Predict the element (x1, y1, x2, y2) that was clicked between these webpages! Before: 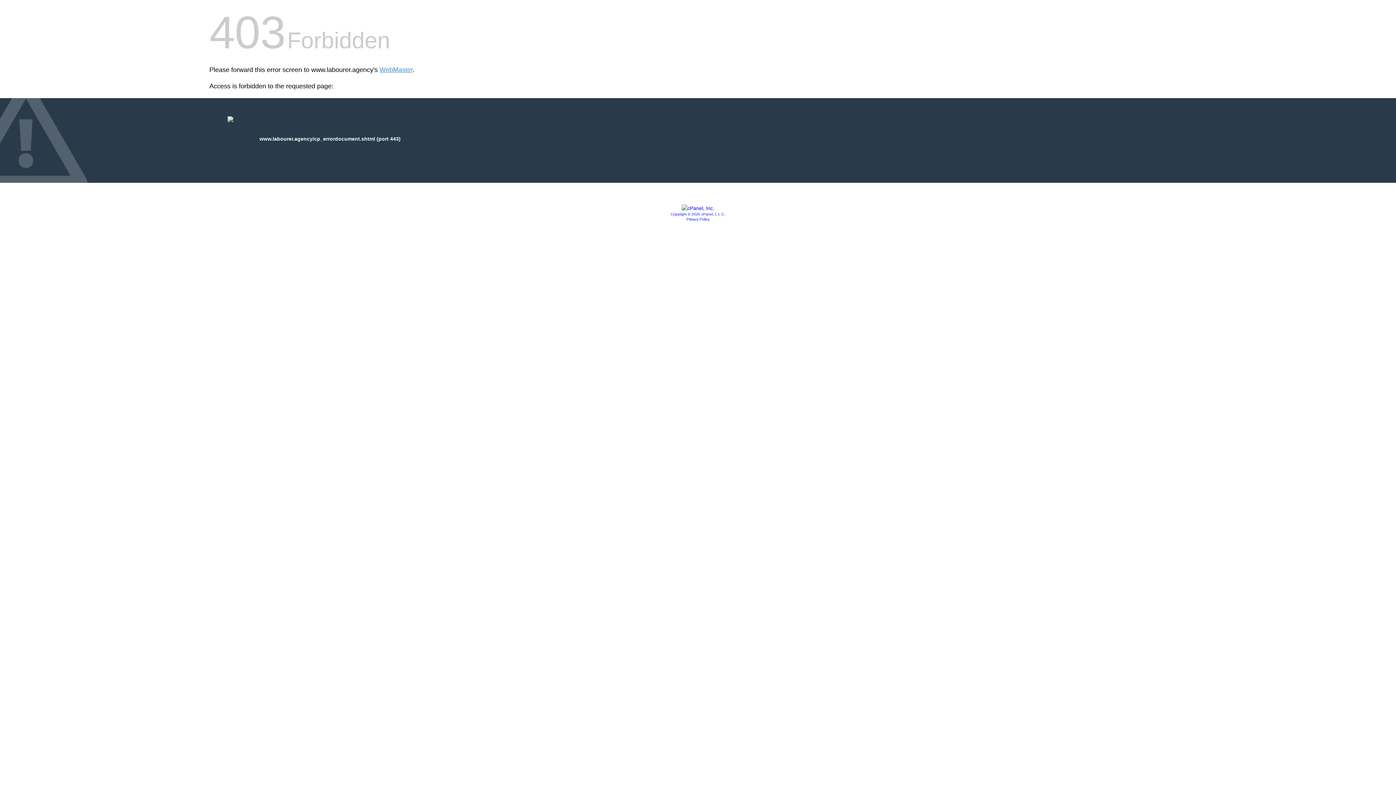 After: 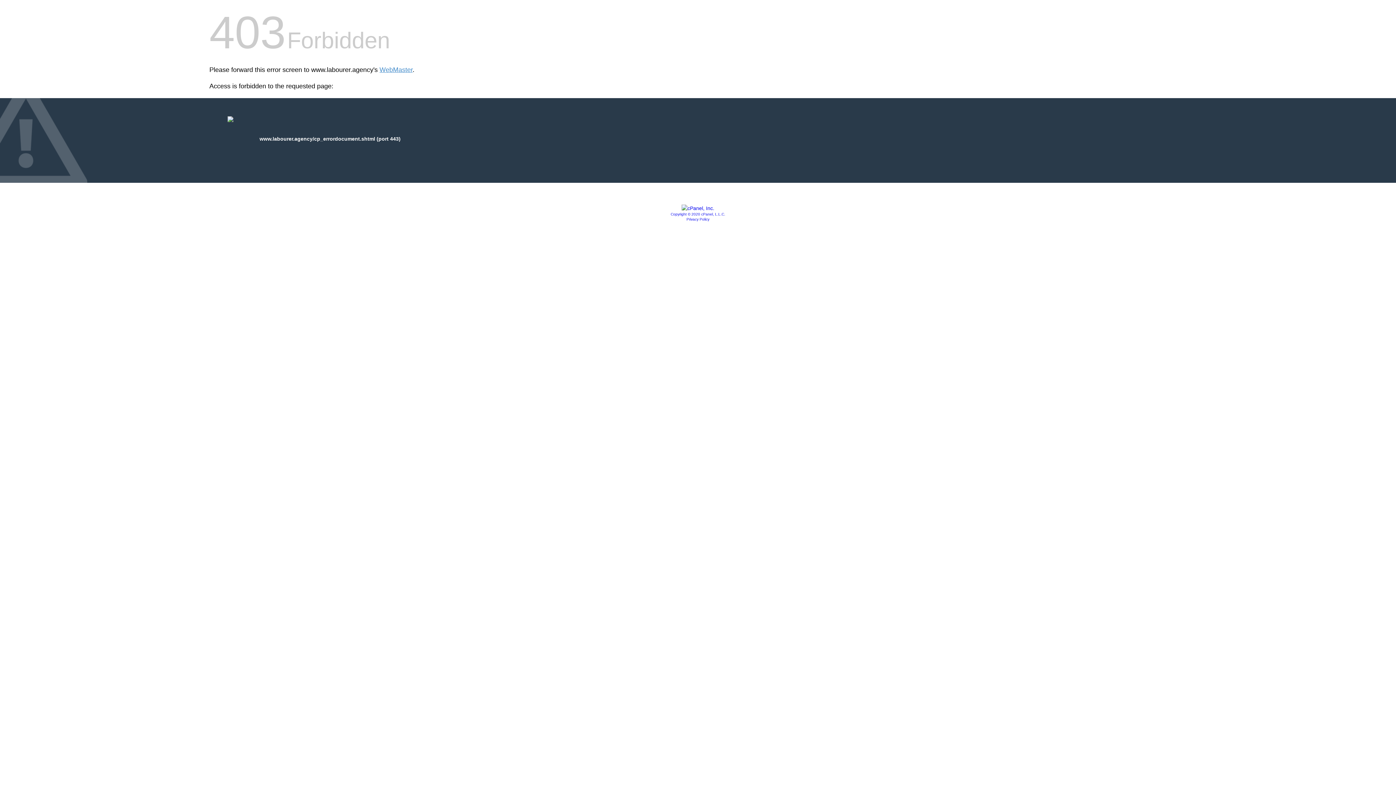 Action: bbox: (686, 217, 709, 221) label: Privacy Policy